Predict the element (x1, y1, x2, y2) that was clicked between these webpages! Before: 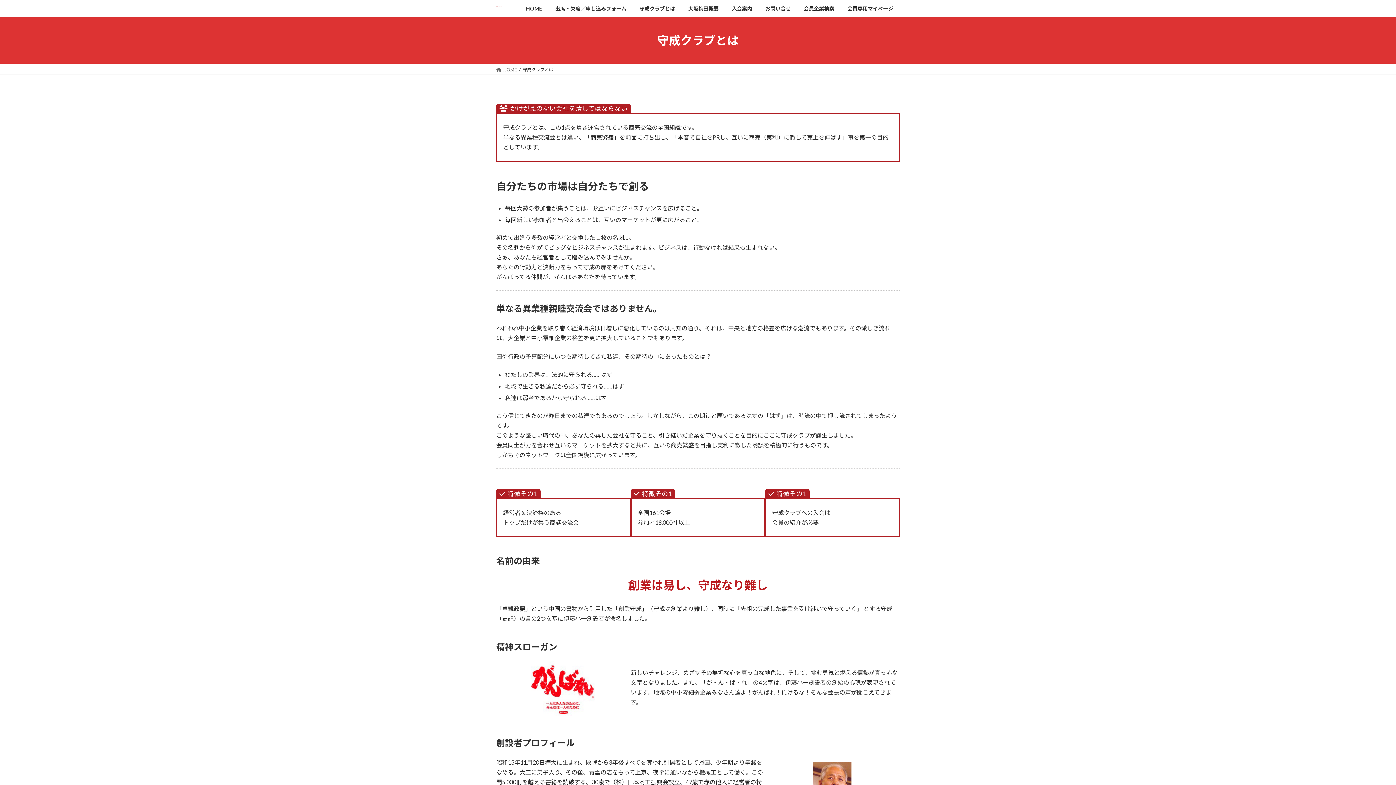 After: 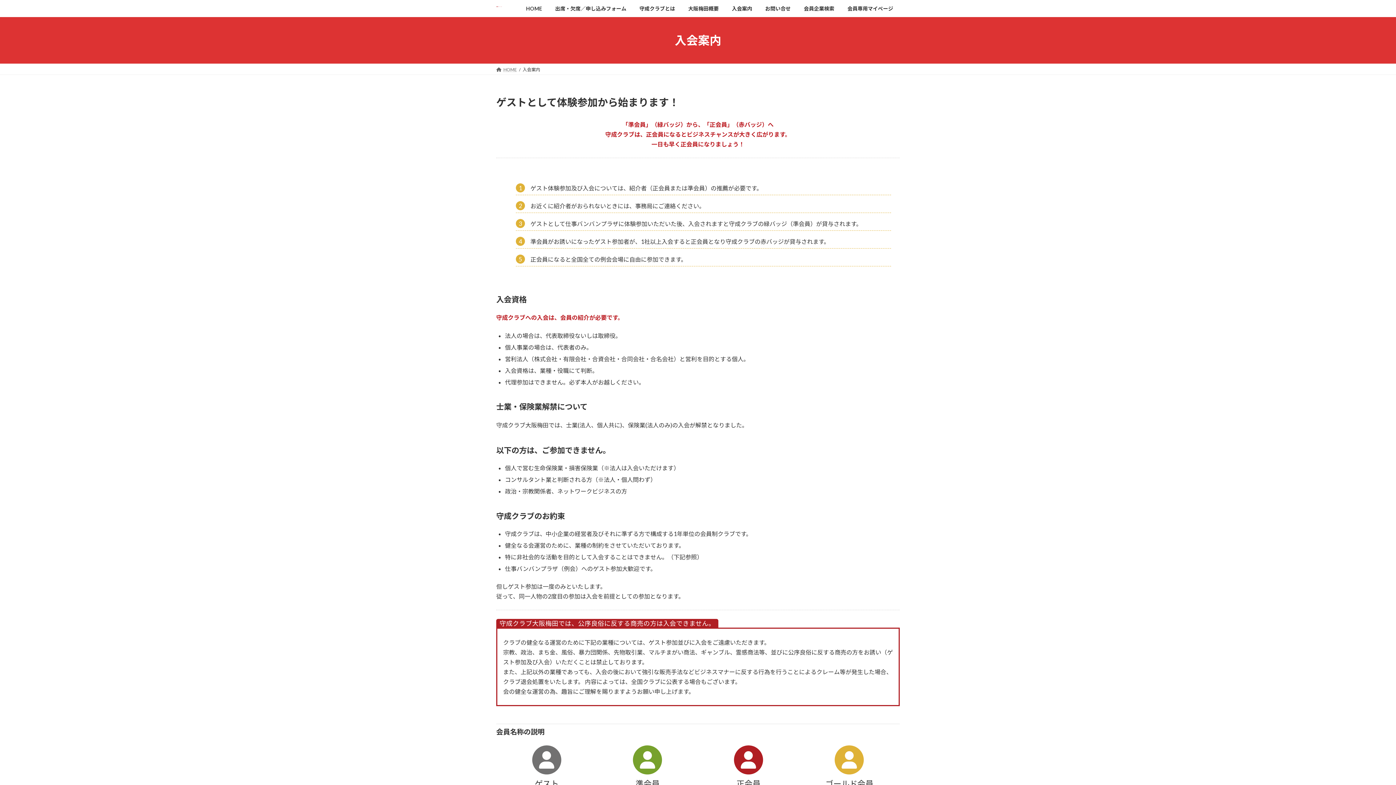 Action: label: 入会案内 bbox: (725, 0, 758, 17)